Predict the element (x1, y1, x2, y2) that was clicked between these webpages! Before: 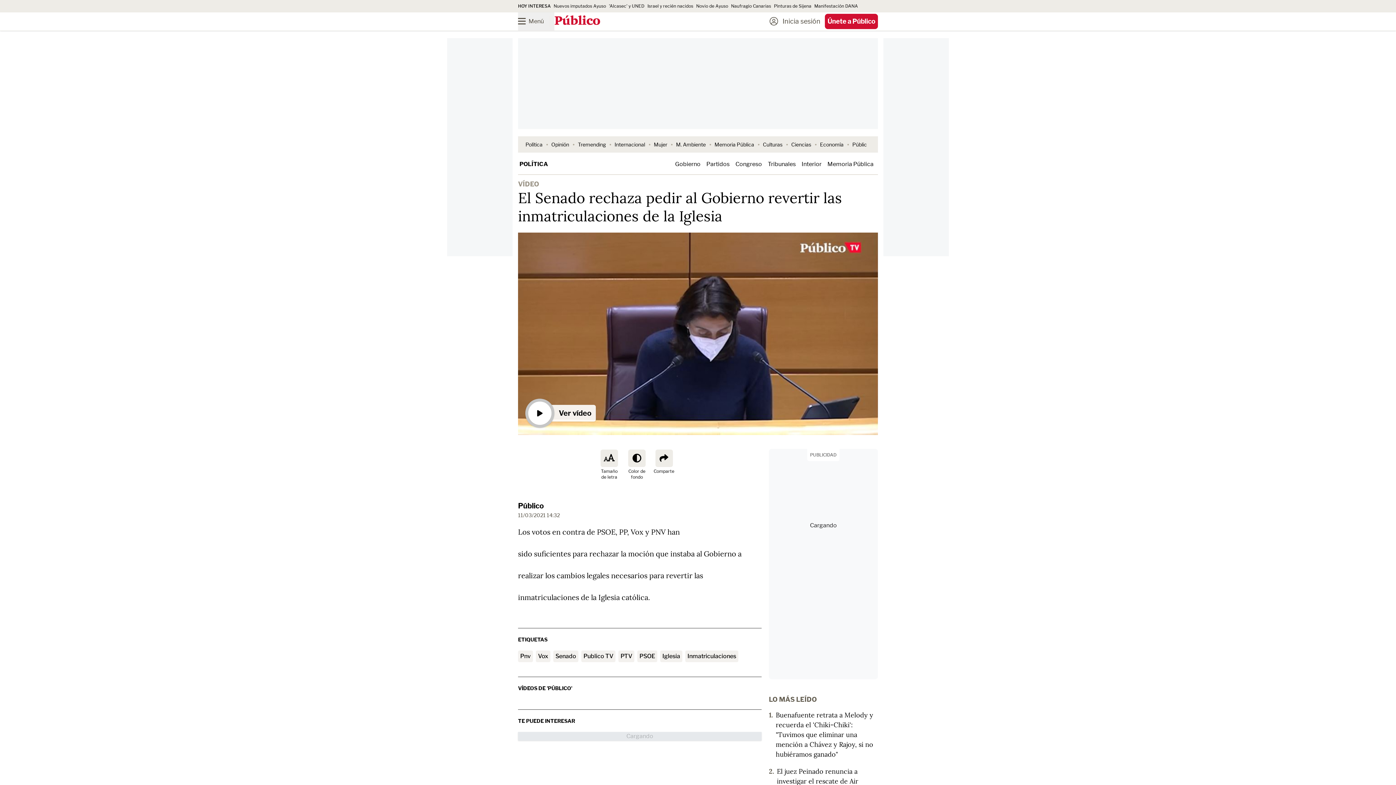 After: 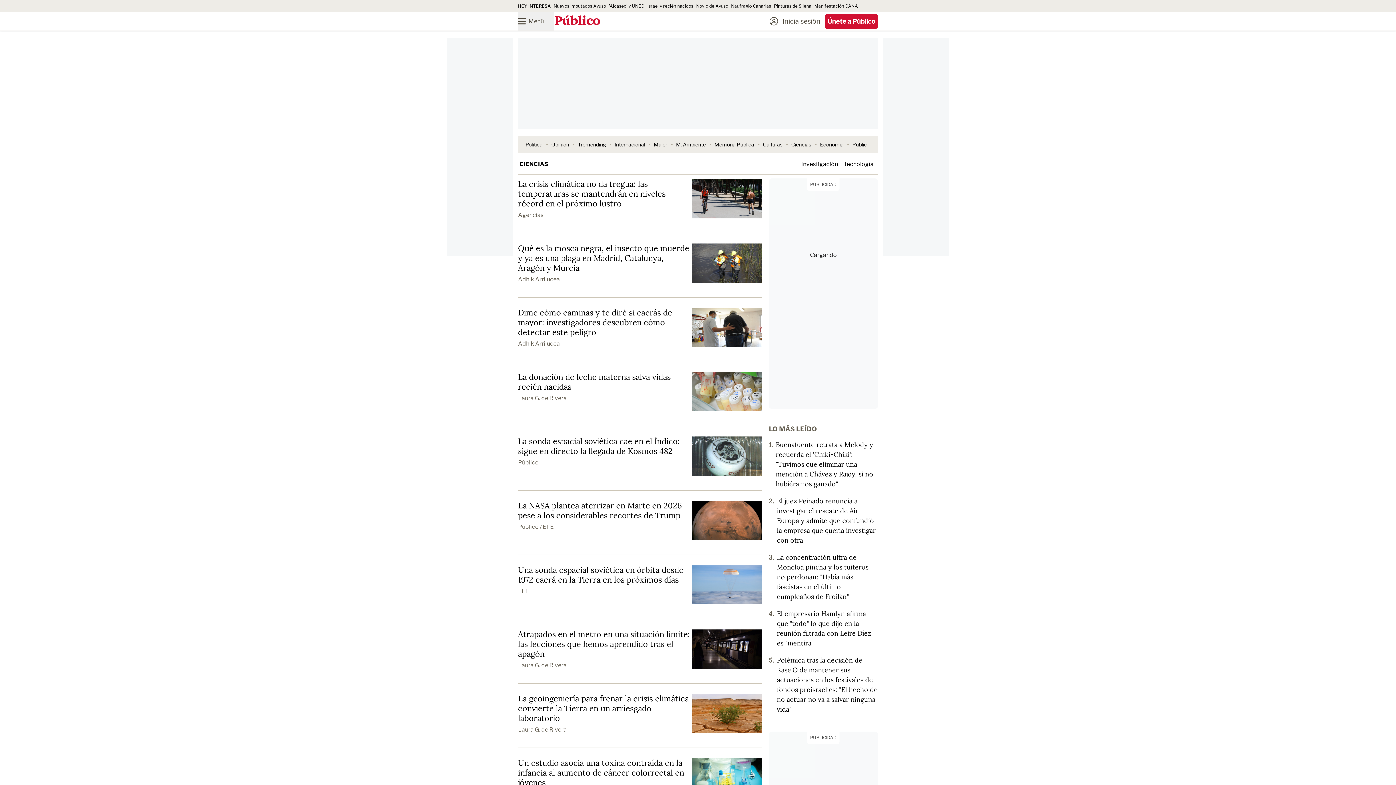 Action: bbox: (791, 141, 811, 147) label: Ciencias